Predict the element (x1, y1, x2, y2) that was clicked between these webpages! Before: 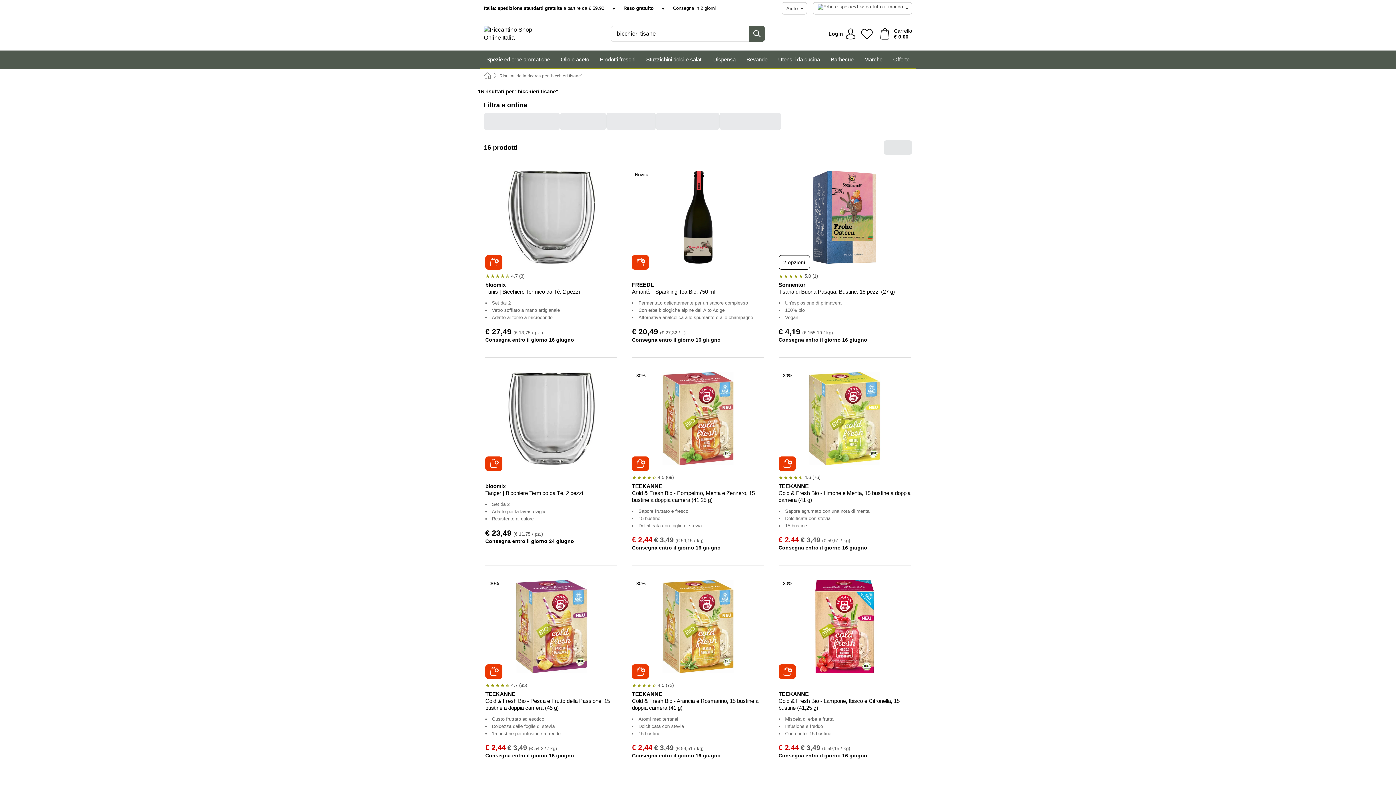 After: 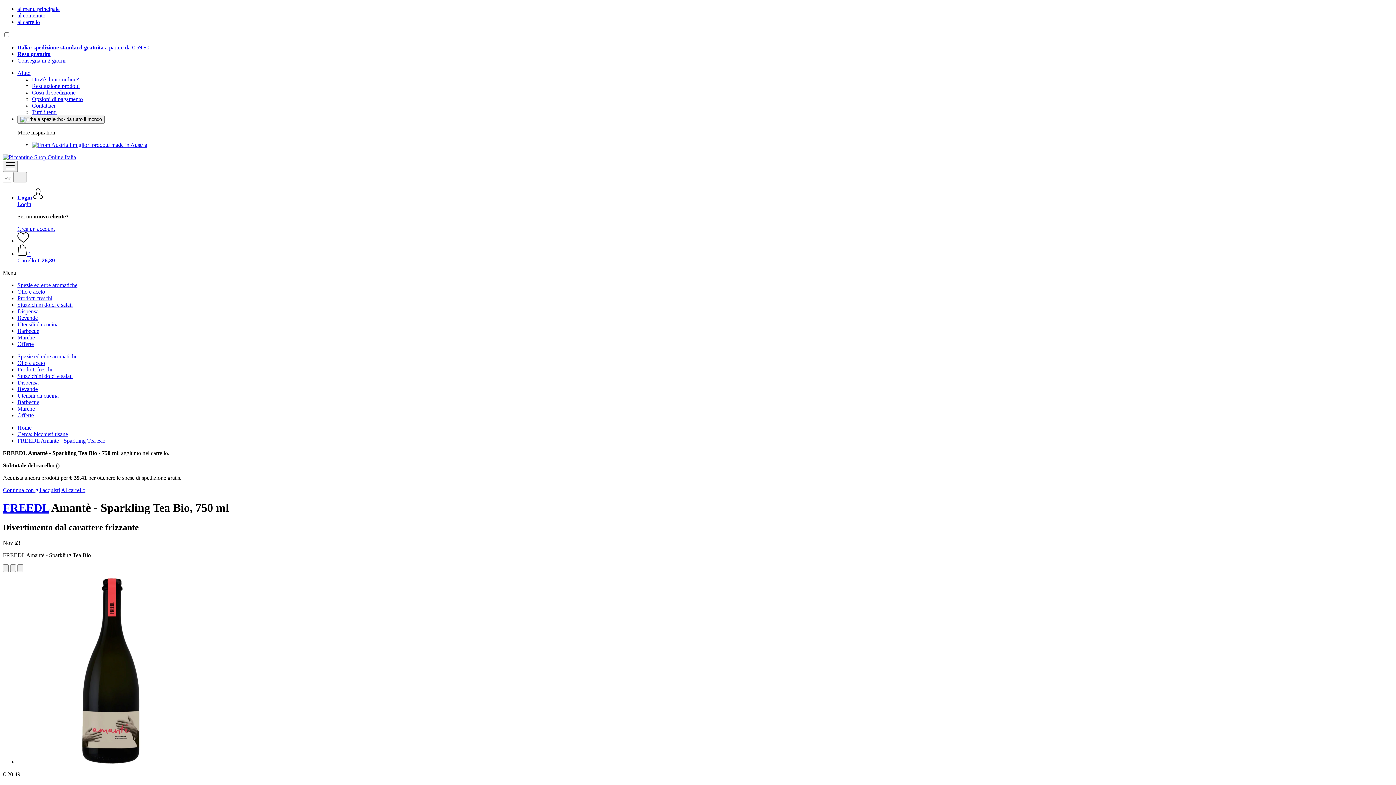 Action: bbox: (632, 255, 649, 269) label: Carrello